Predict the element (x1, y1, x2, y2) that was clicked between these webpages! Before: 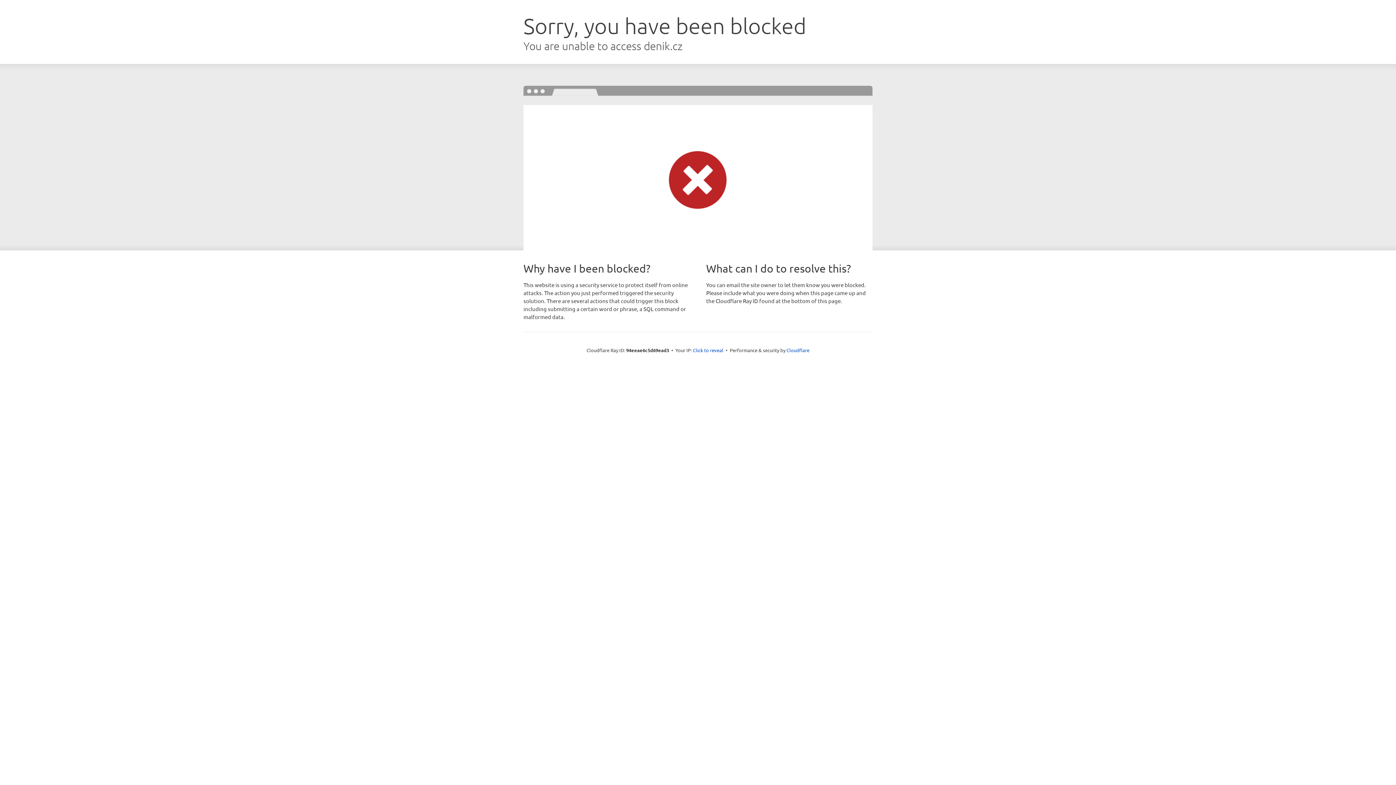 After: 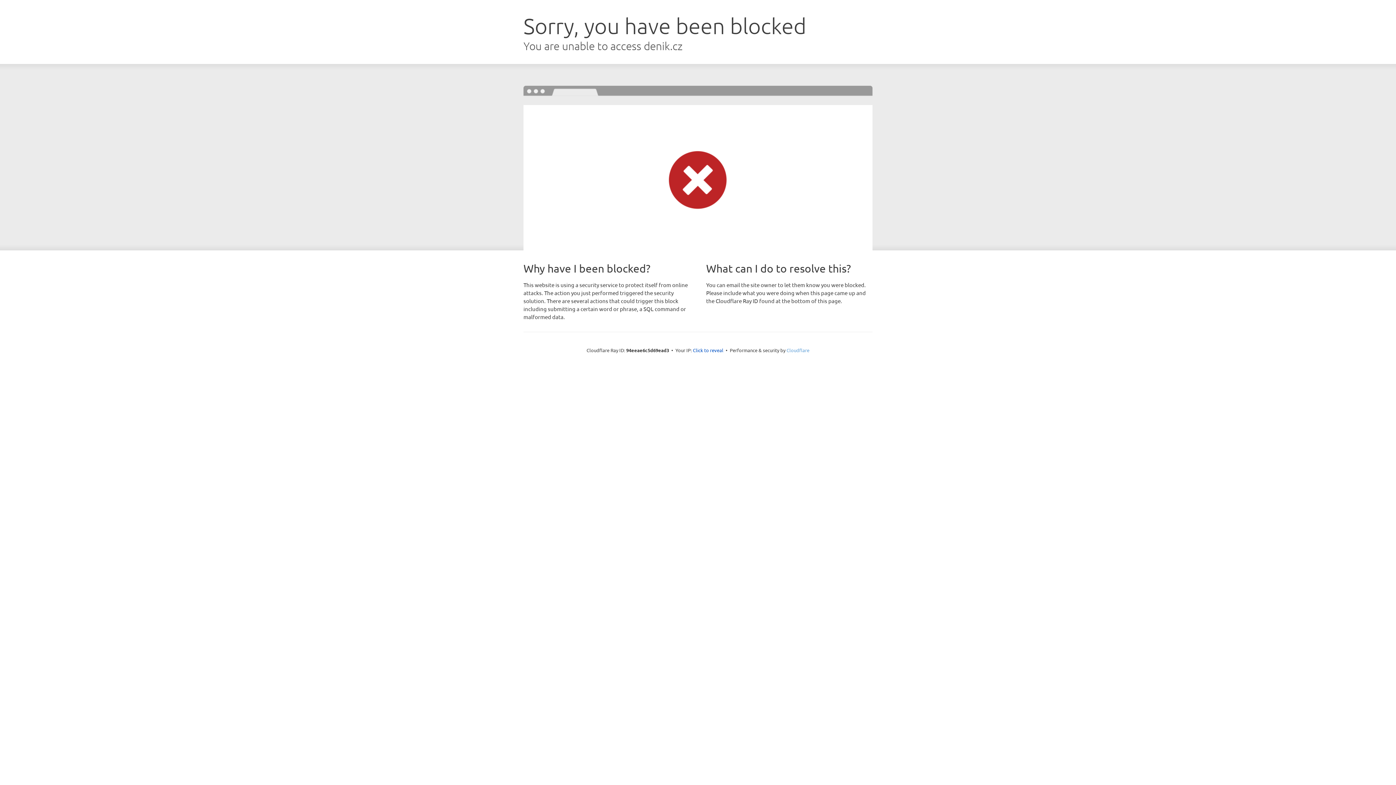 Action: label: Cloudflare bbox: (786, 347, 809, 353)